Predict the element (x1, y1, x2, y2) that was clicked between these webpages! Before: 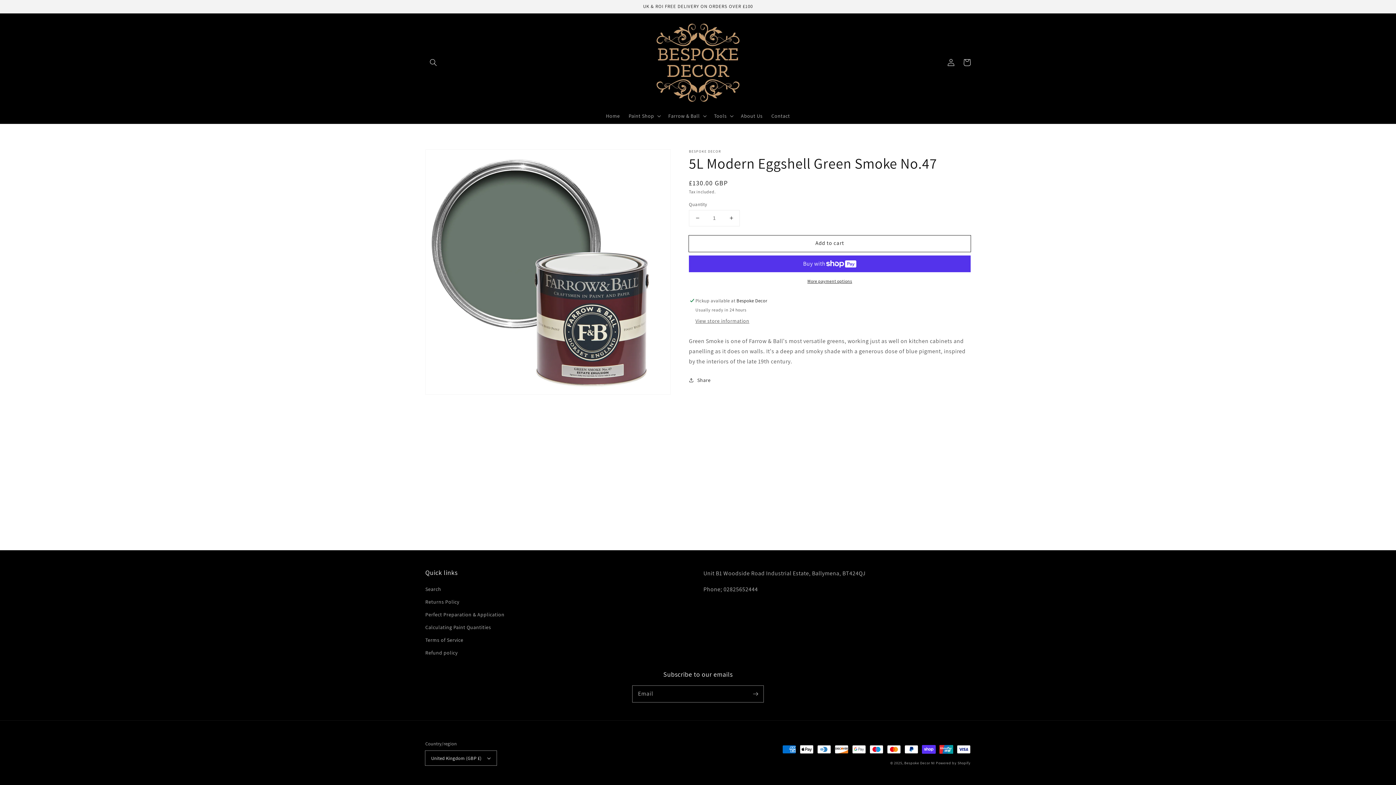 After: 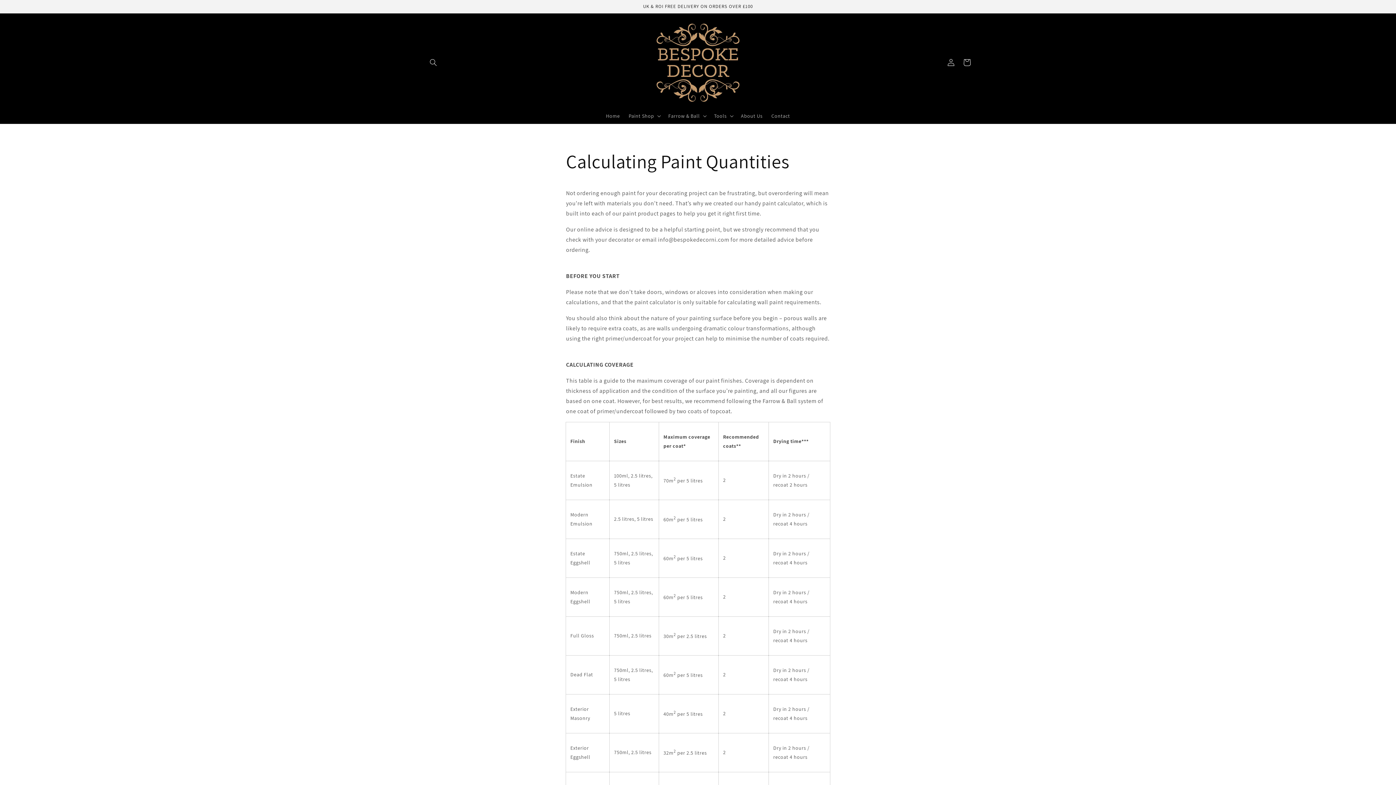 Action: label: Calculating Paint Quantities bbox: (425, 621, 491, 634)